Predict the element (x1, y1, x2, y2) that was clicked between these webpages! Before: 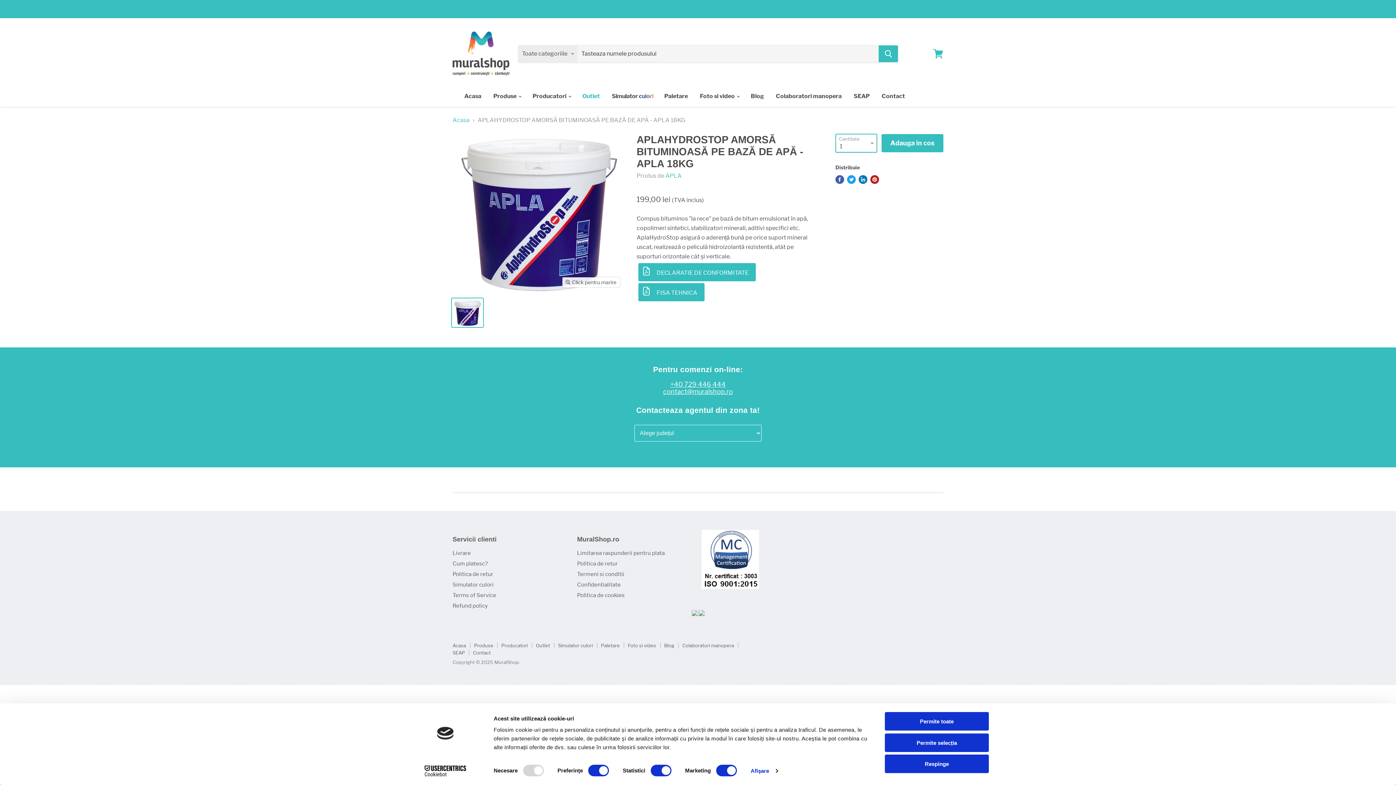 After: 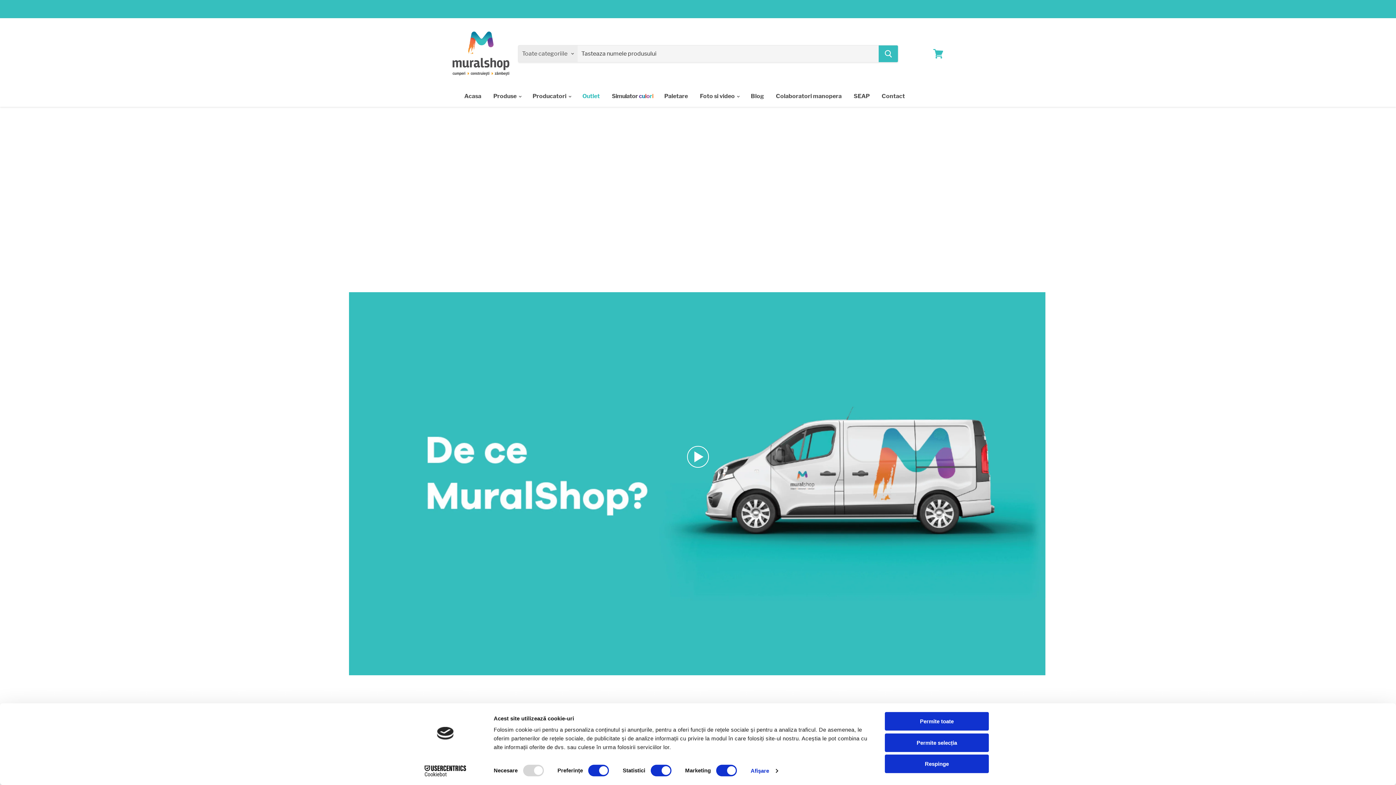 Action: bbox: (458, 88, 486, 104) label: Acasa